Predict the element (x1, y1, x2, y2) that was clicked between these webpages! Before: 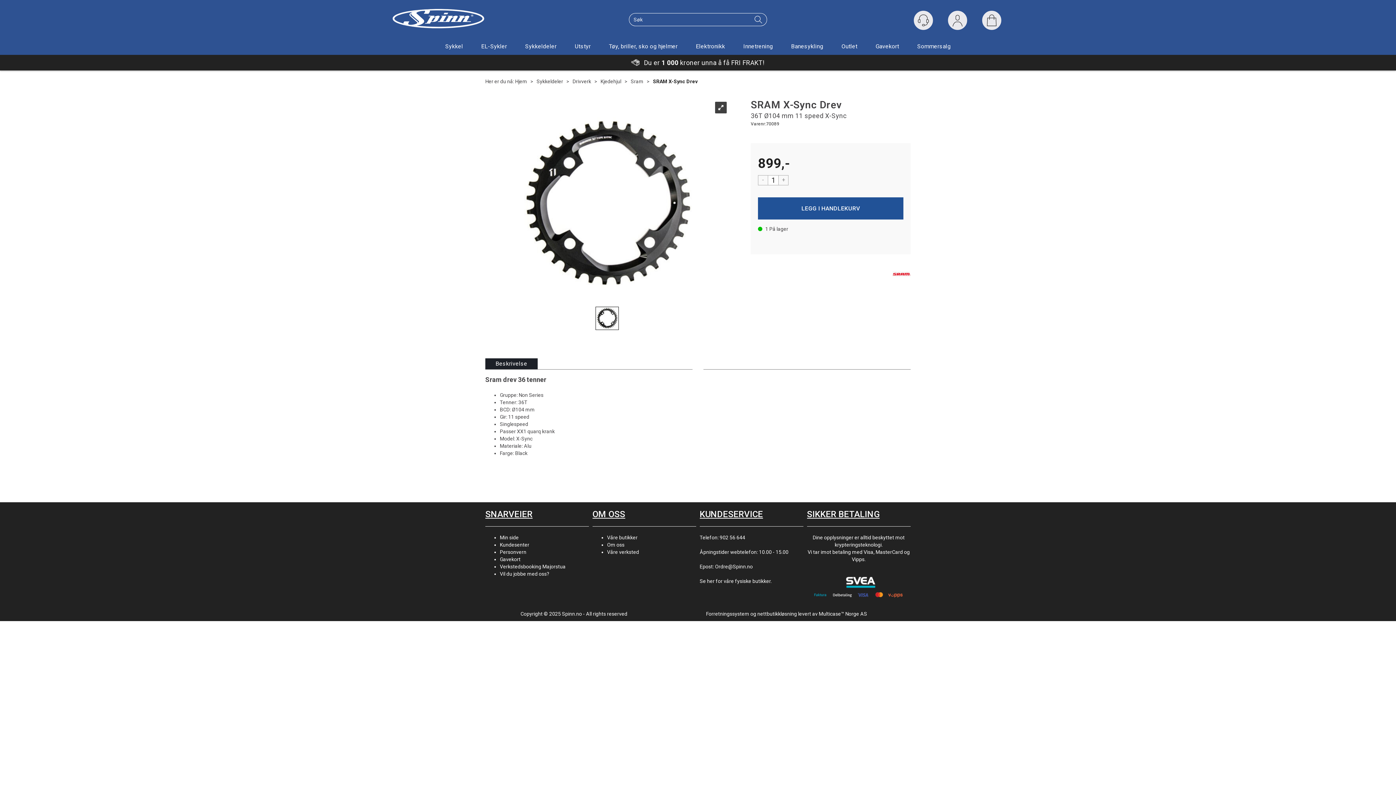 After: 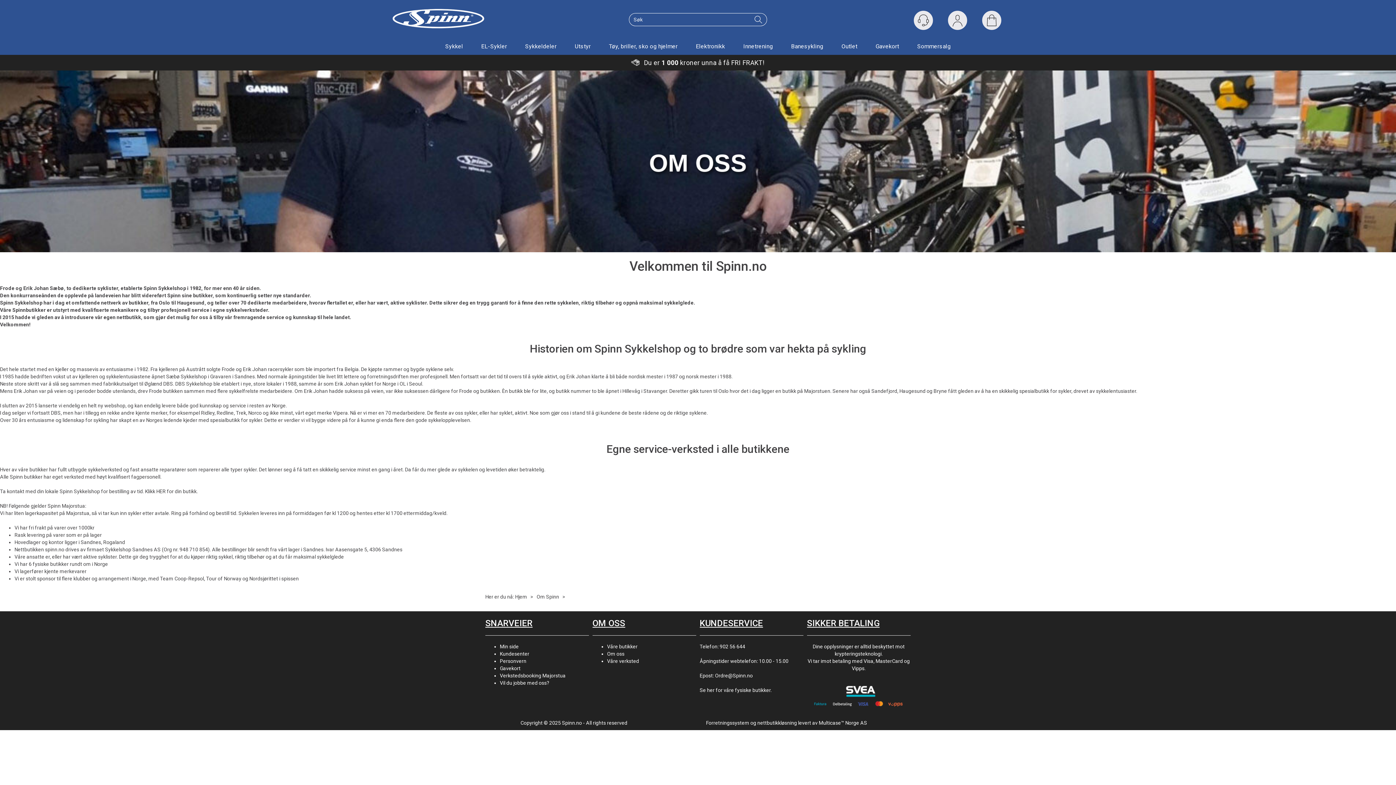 Action: label: Om oss bbox: (607, 542, 624, 548)